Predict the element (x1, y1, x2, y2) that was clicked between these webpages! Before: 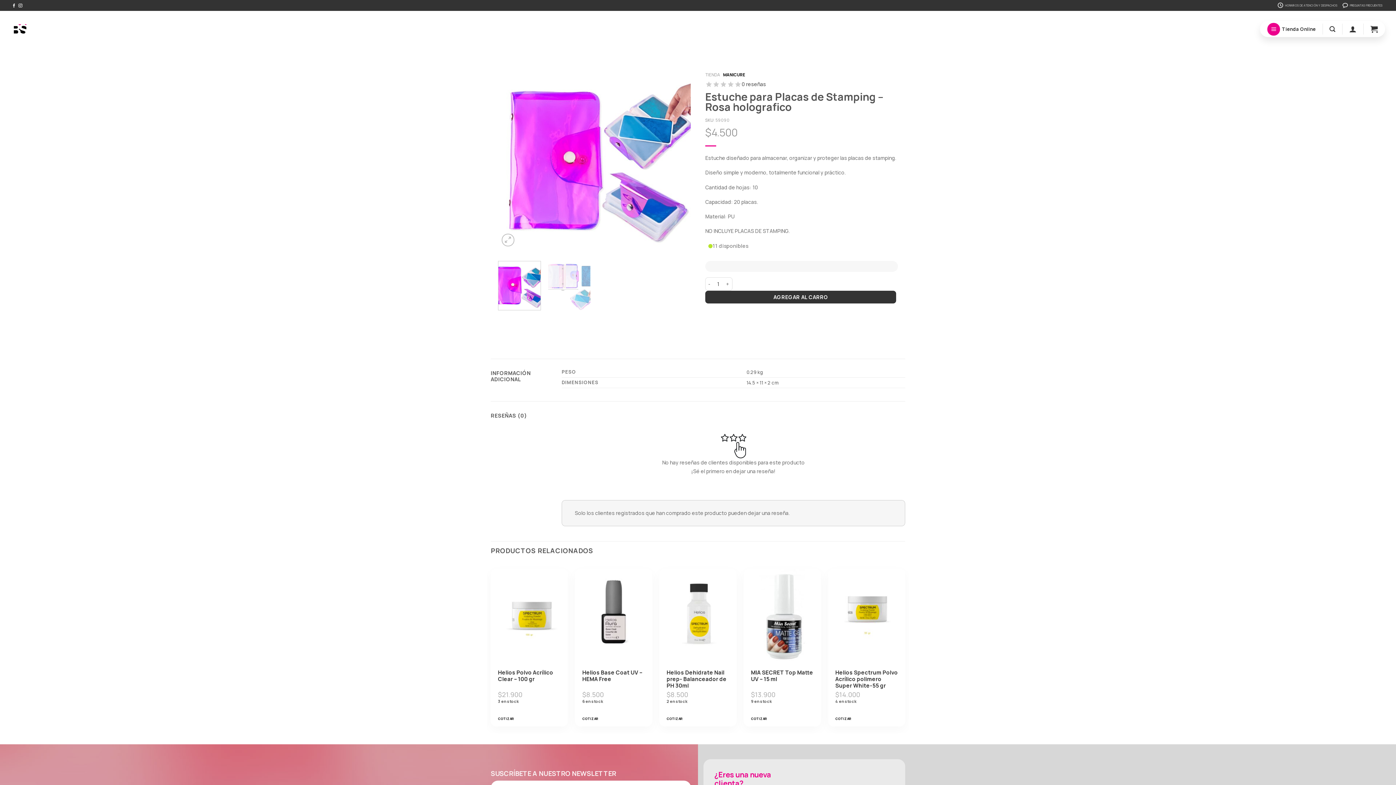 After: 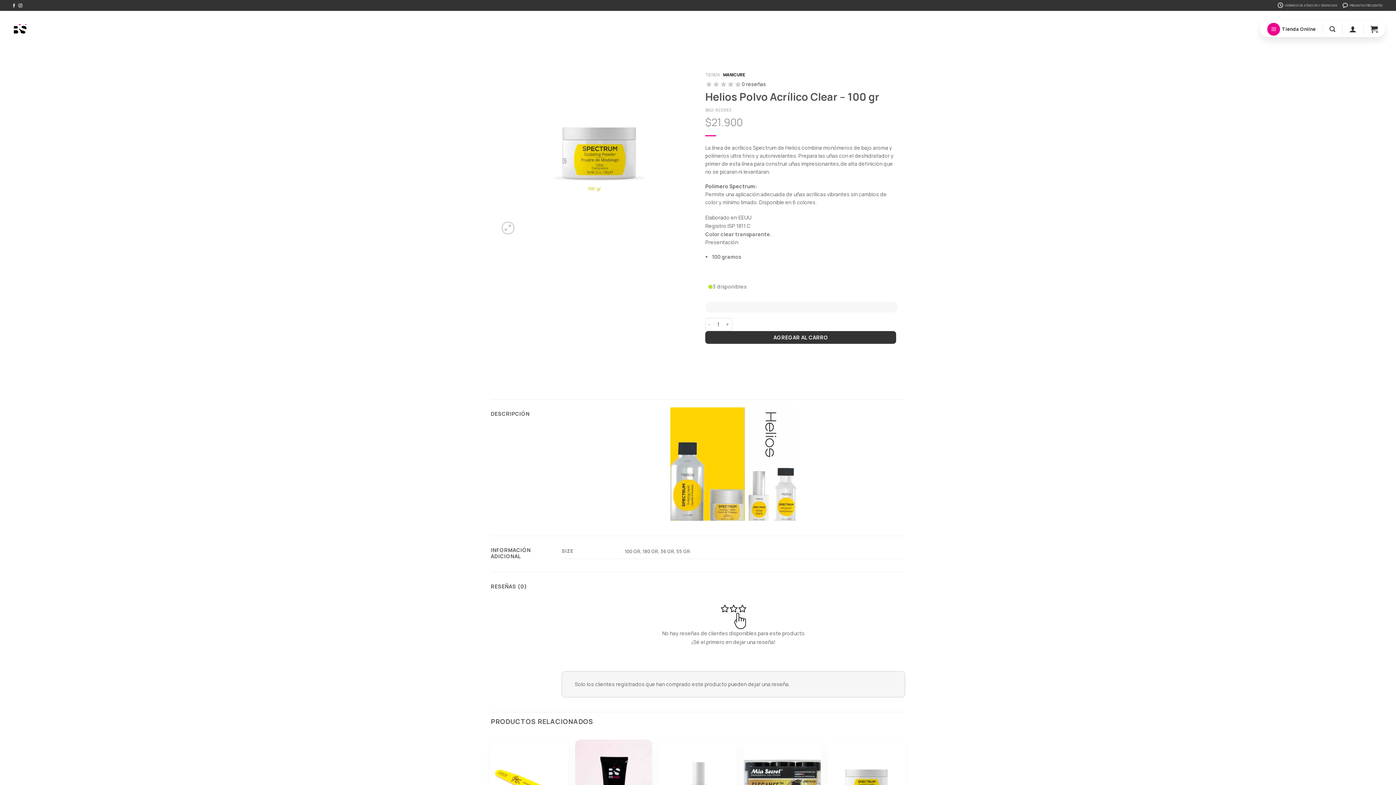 Action: bbox: (498, 669, 560, 682) label: Helios Polvo Acrílico Clear – 100 gr